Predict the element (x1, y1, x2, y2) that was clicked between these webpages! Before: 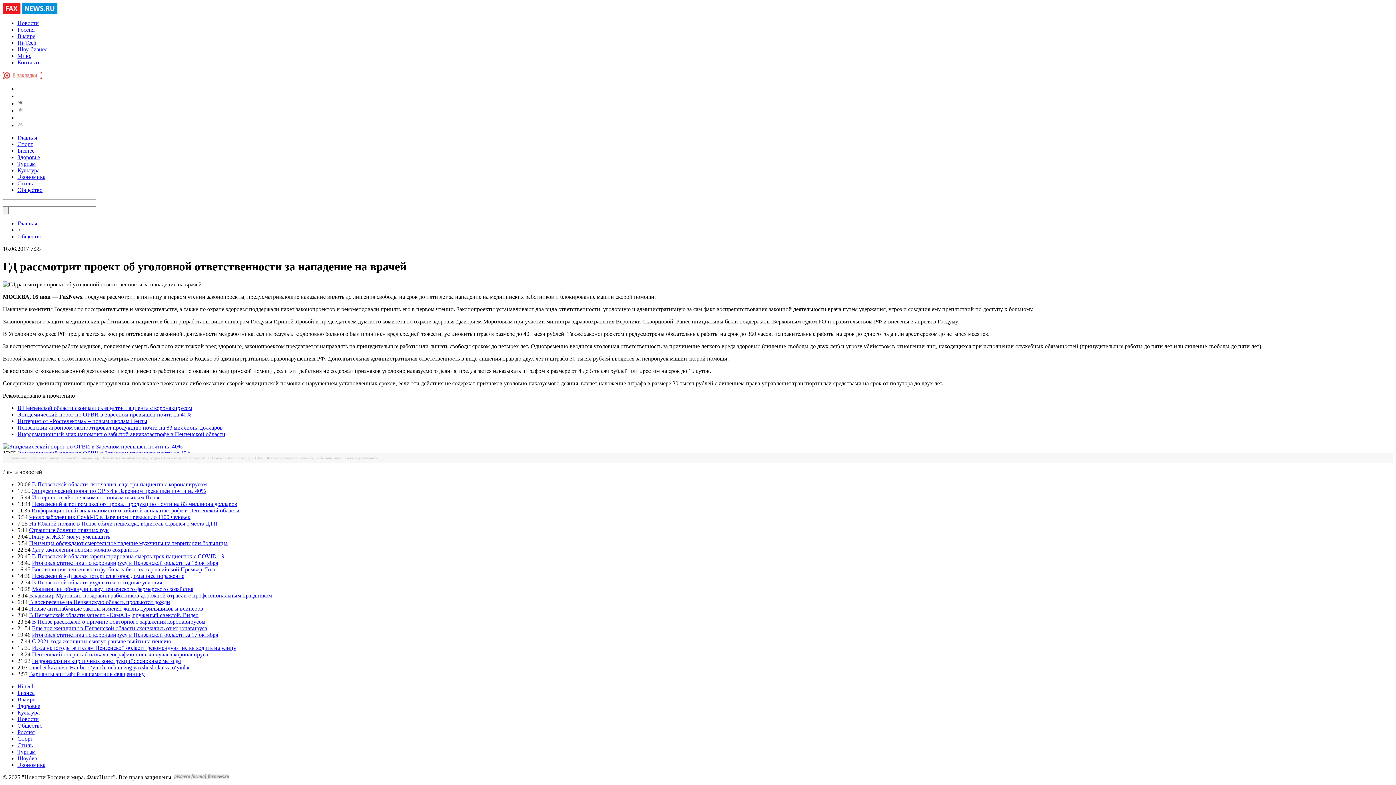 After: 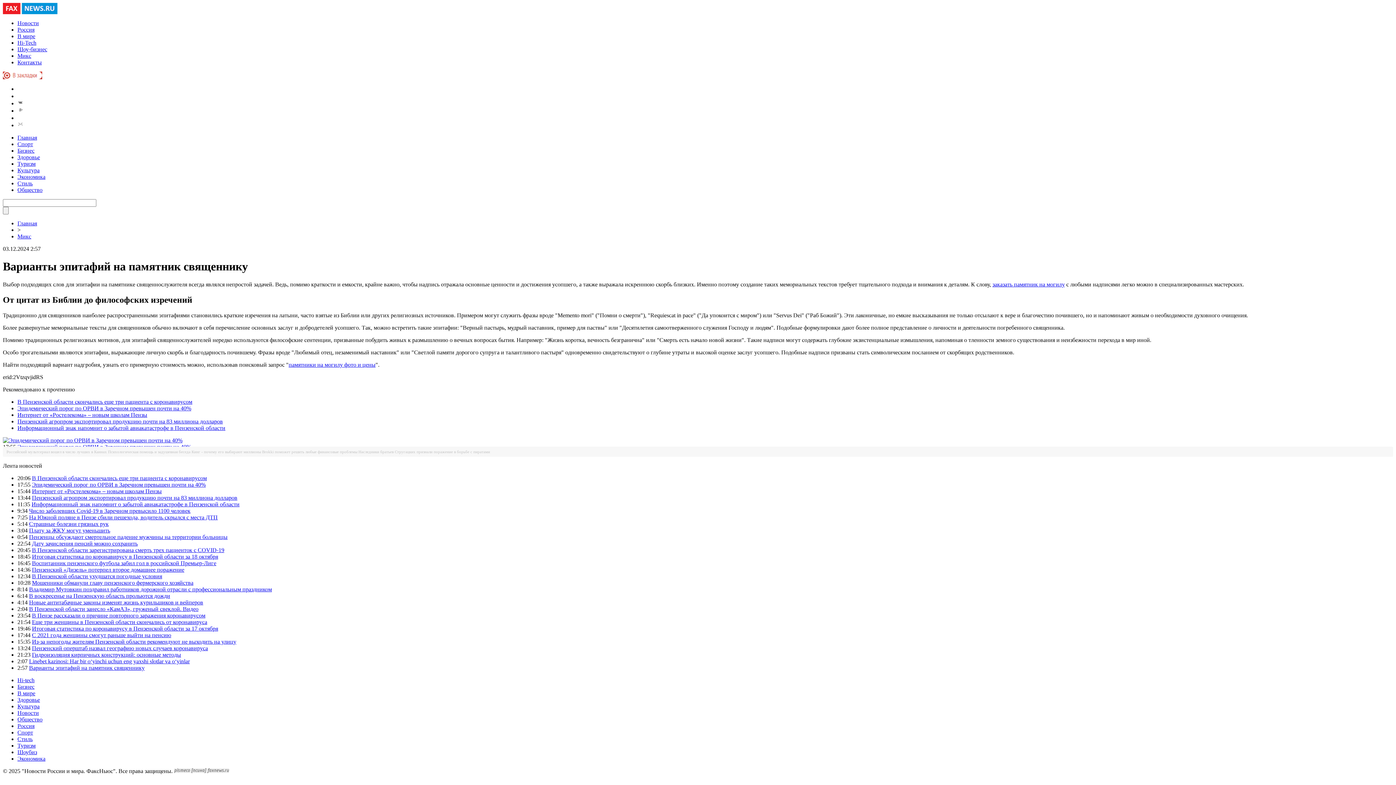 Action: label: Варианты эпитафий на памятник священнику bbox: (29, 671, 144, 677)